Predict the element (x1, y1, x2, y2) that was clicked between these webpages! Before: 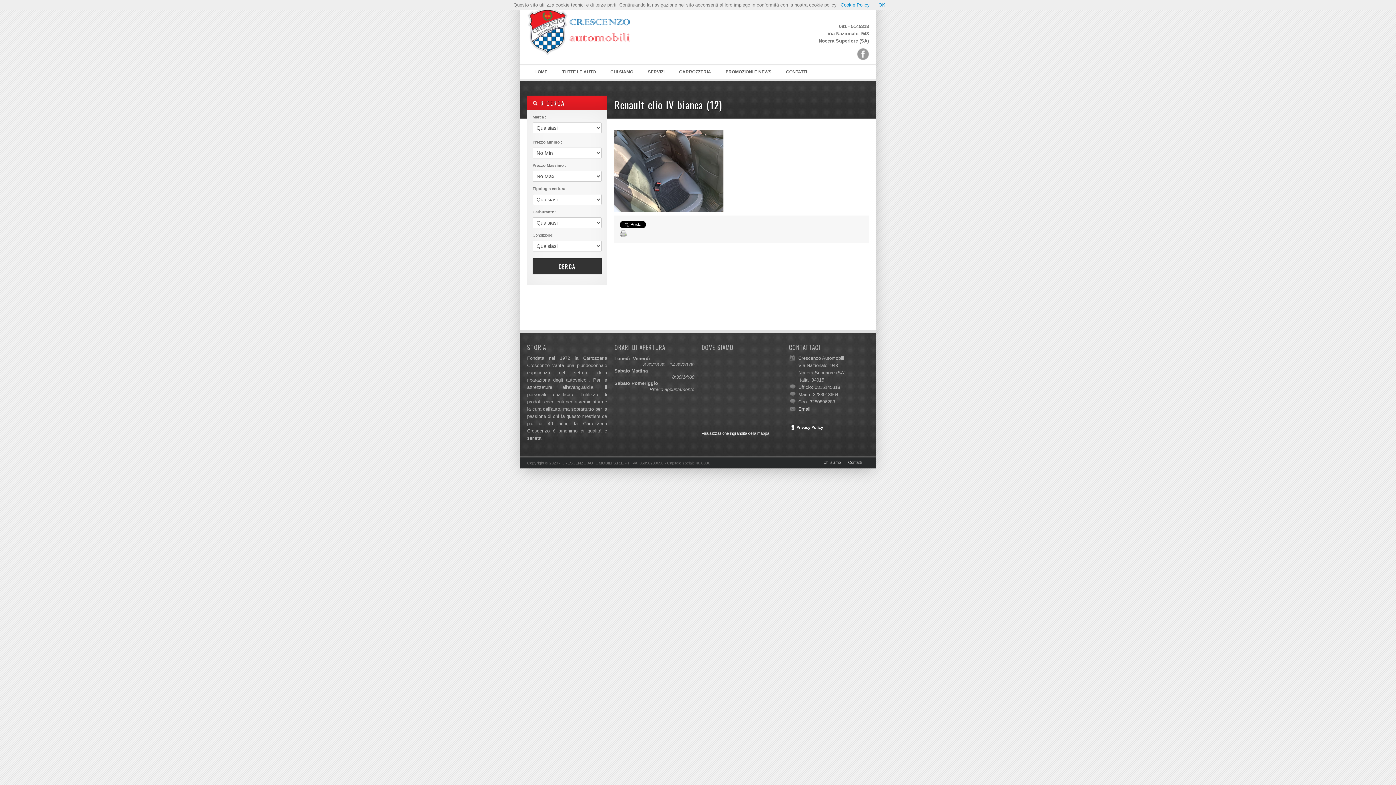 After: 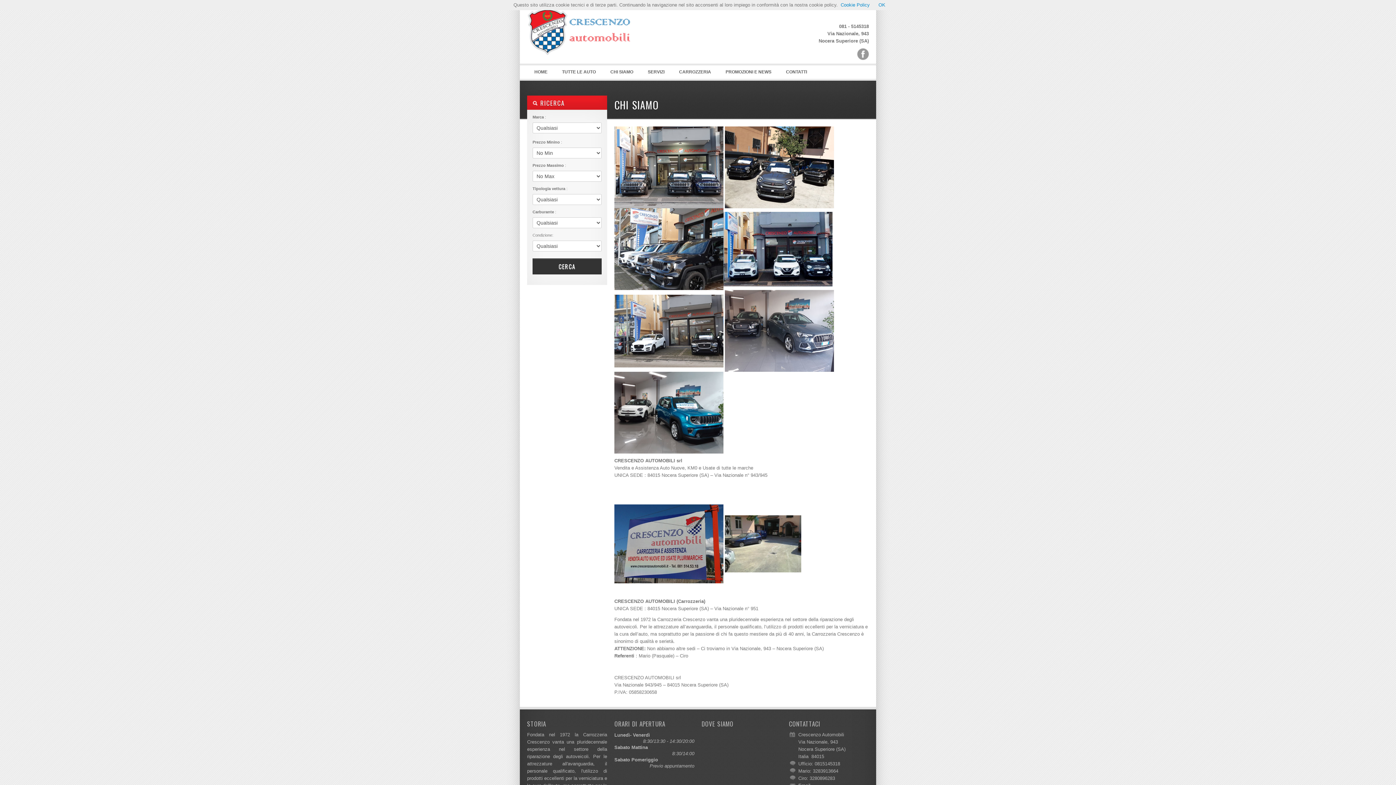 Action: bbox: (603, 65, 640, 78) label: CHI SIAMO